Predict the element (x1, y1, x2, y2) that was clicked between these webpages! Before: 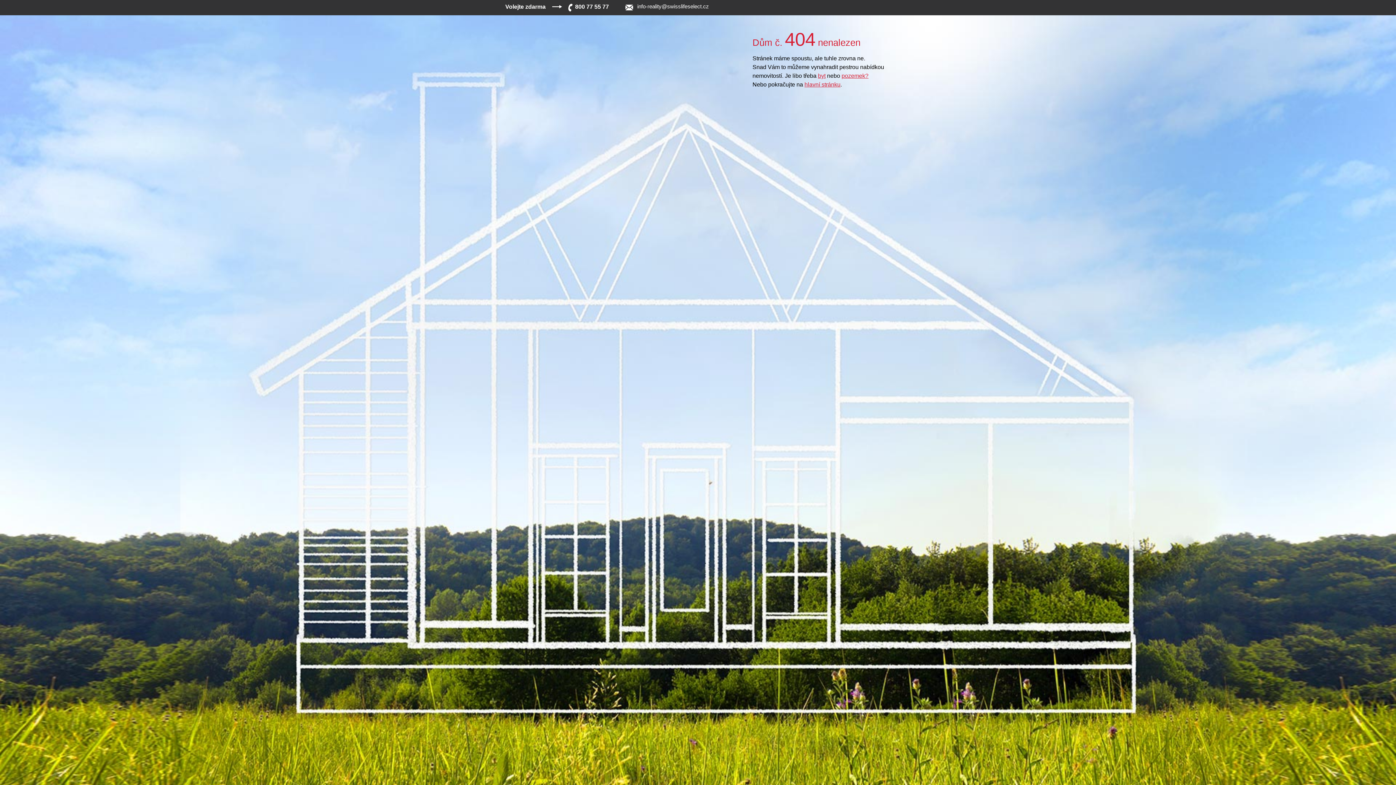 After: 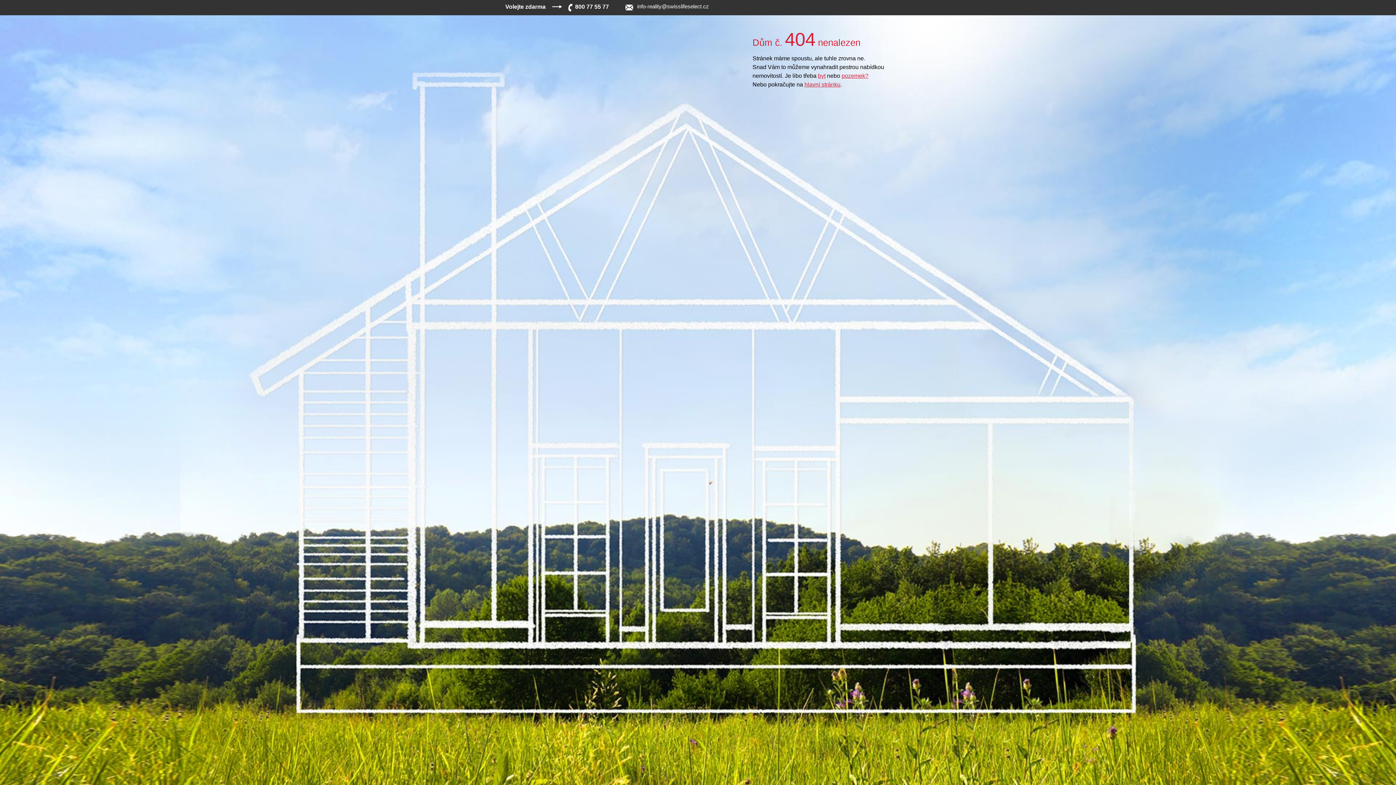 Action: label: 800 77 55 77 bbox: (575, 3, 609, 9)